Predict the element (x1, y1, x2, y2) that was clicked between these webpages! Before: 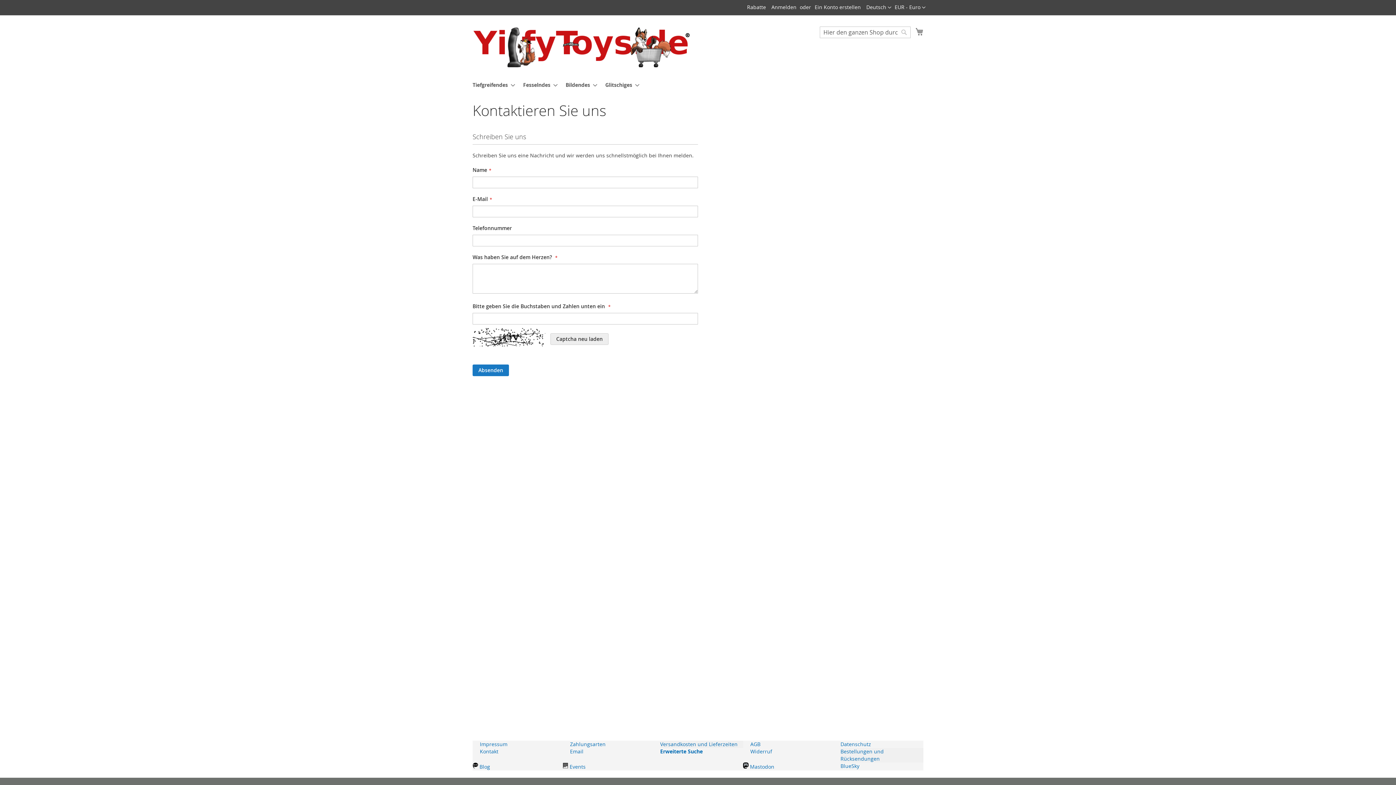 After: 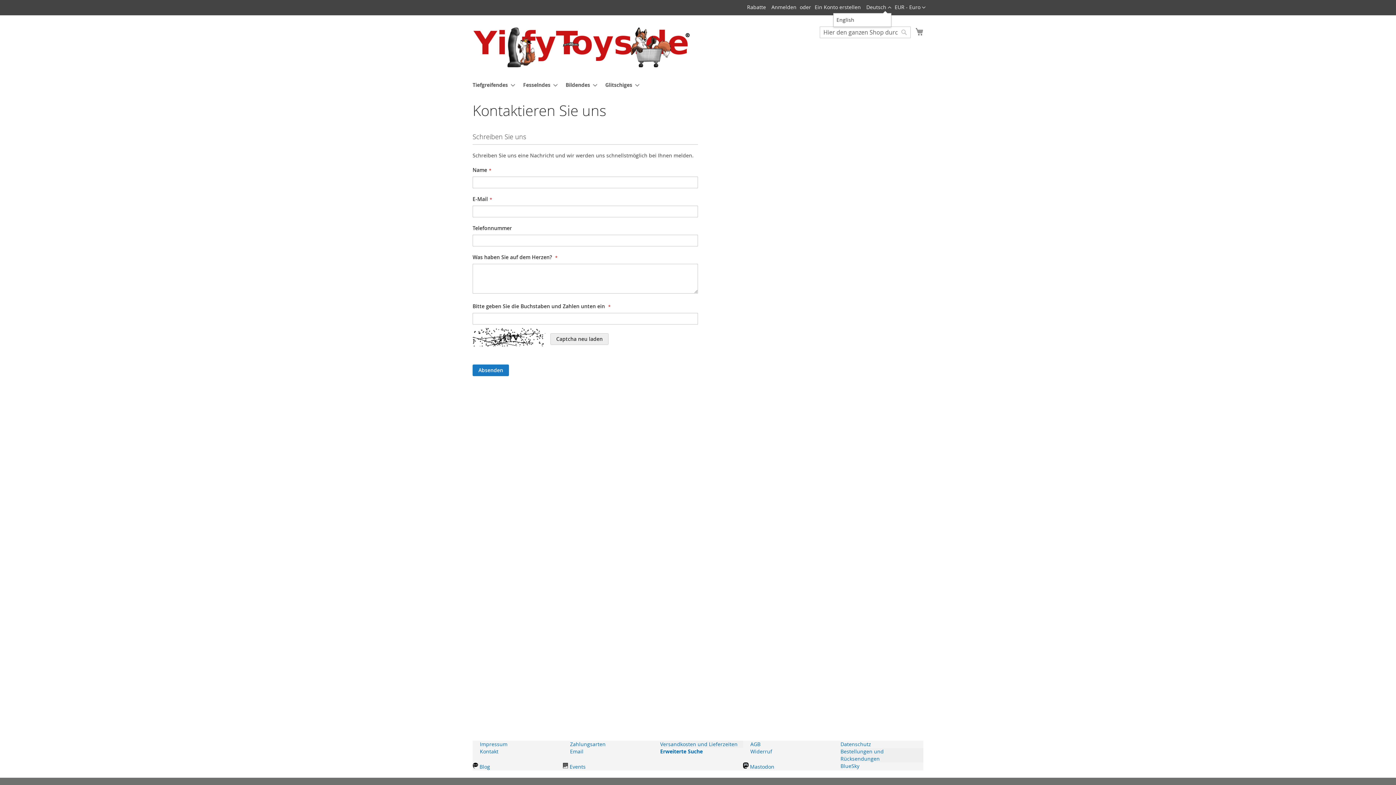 Action: label: Deutsch  bbox: (866, 3, 891, 11)